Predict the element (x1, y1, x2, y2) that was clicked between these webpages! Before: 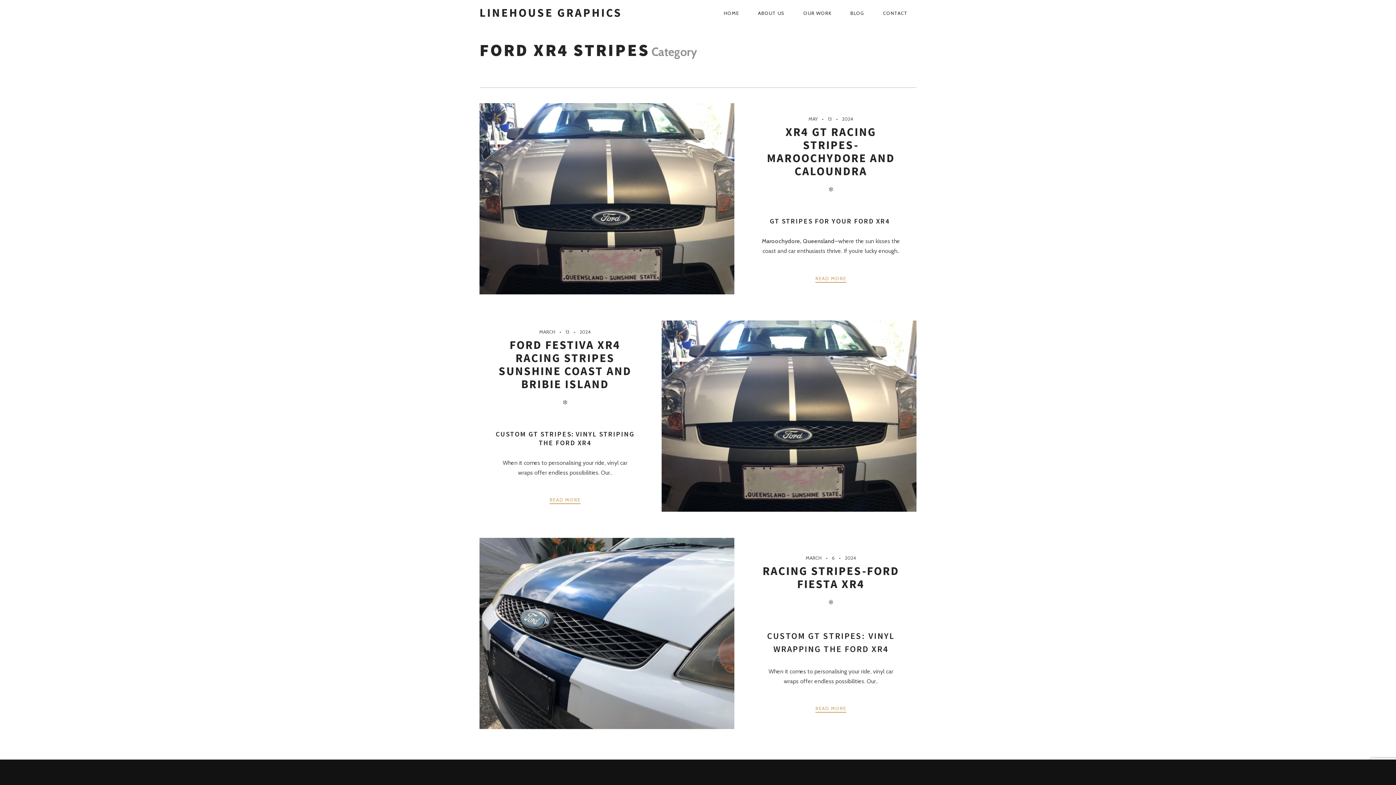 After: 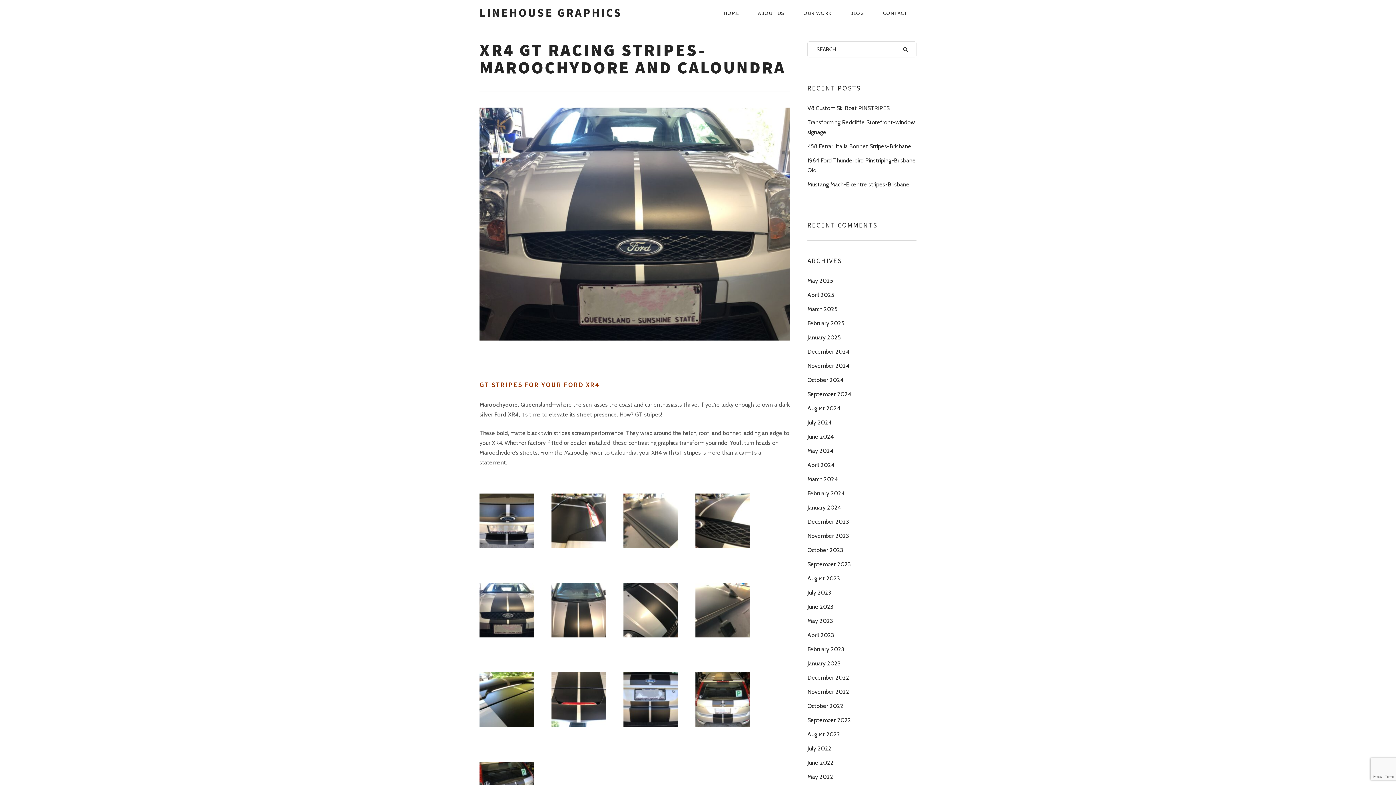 Action: bbox: (479, 103, 734, 294)